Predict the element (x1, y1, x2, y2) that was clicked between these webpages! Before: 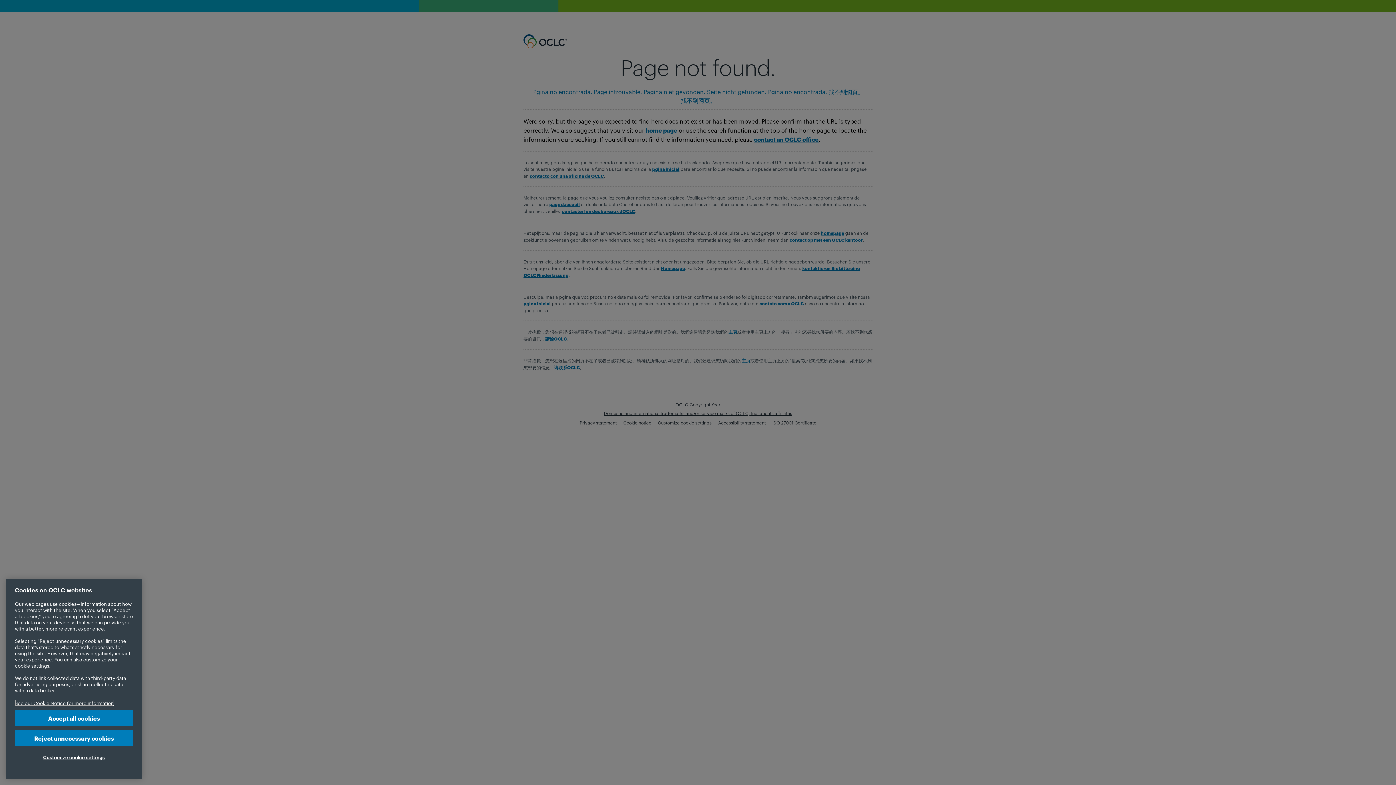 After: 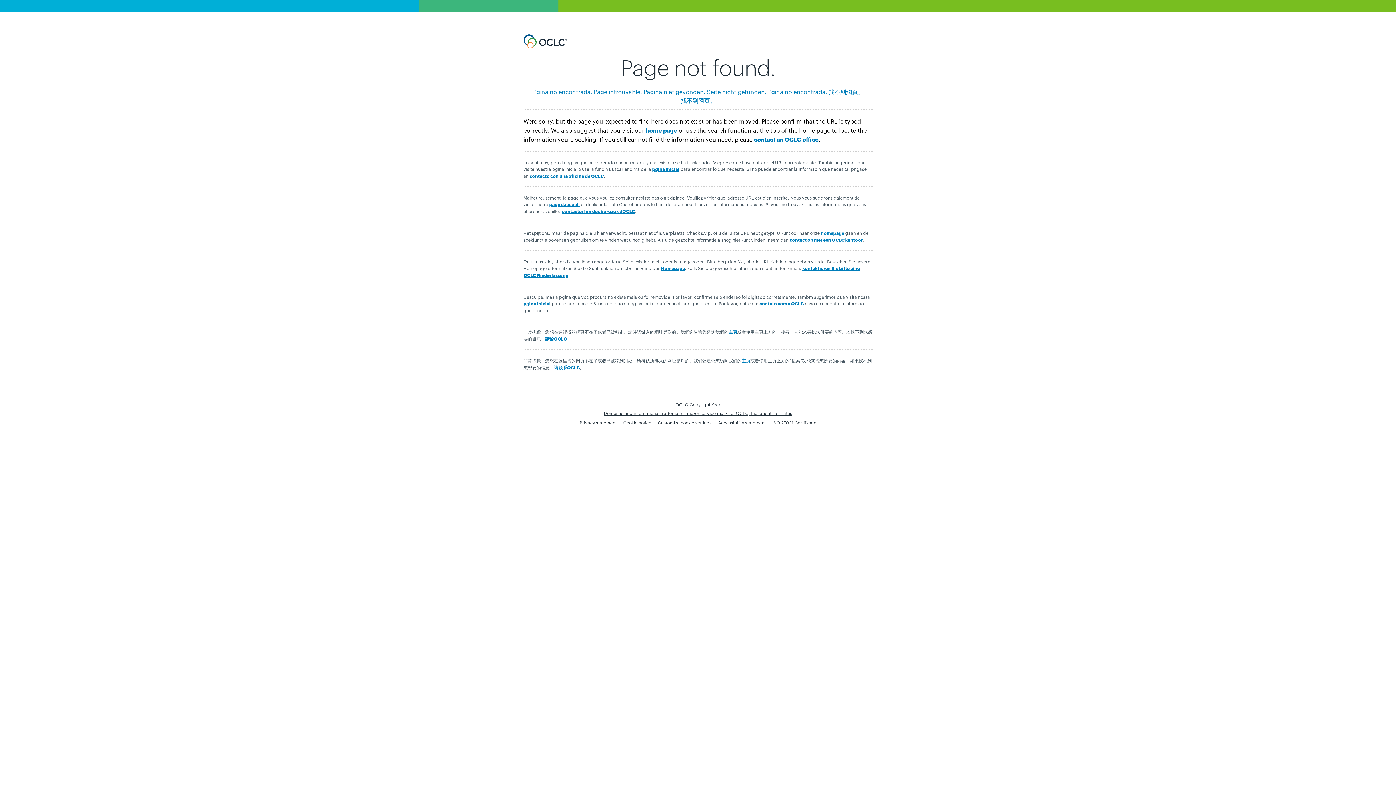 Action: bbox: (14, 730, 133, 746) label: Reject unnecessary cookies